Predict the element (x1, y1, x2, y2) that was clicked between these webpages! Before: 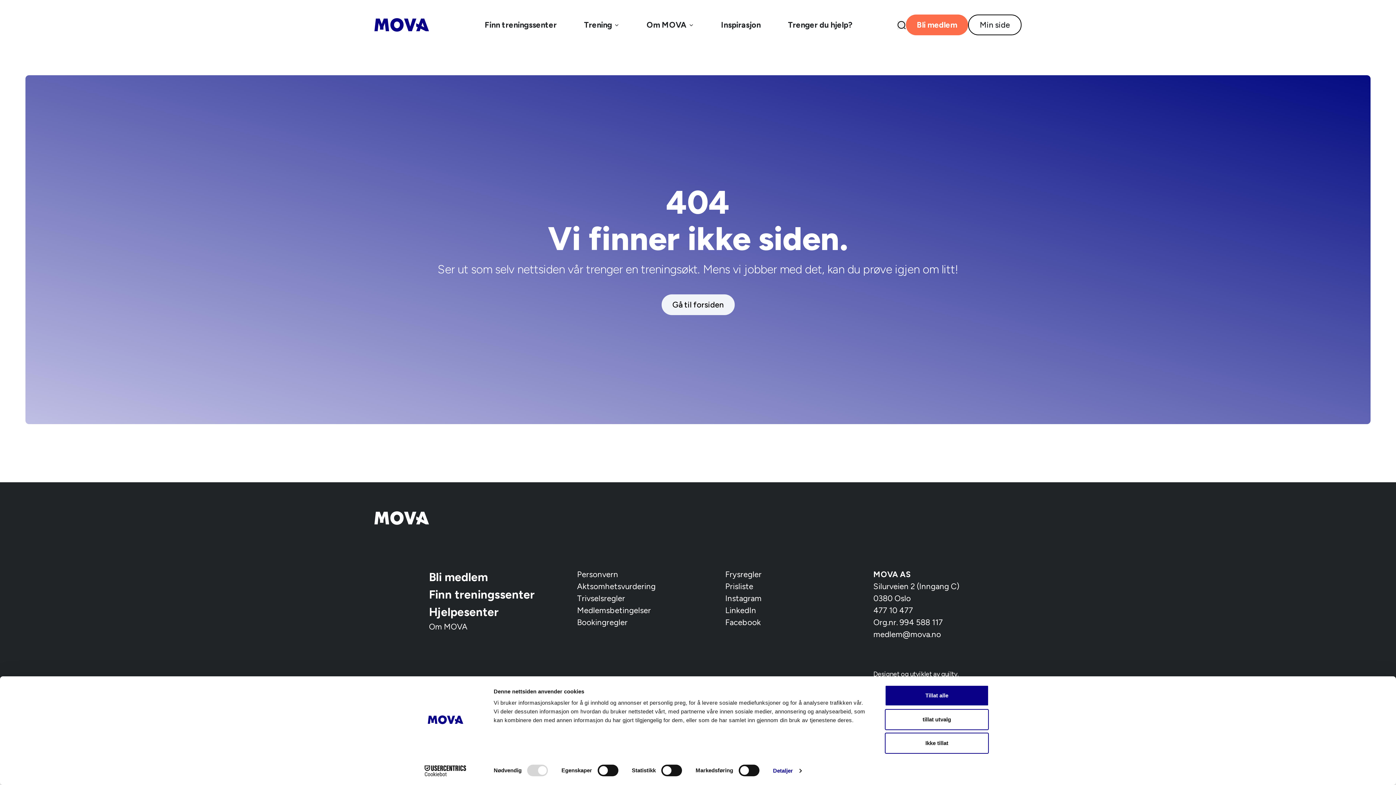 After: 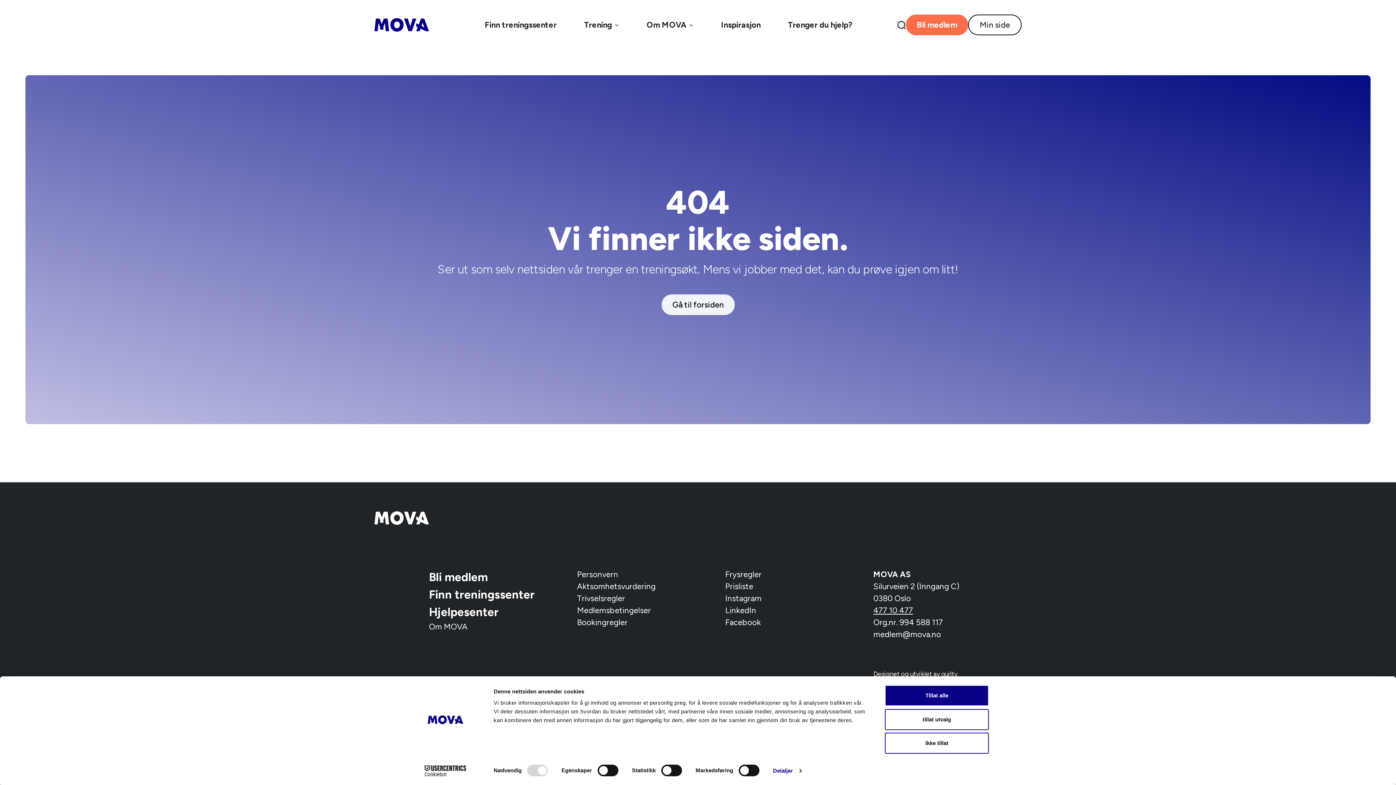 Action: label: 477 10 477 bbox: (873, 605, 913, 615)